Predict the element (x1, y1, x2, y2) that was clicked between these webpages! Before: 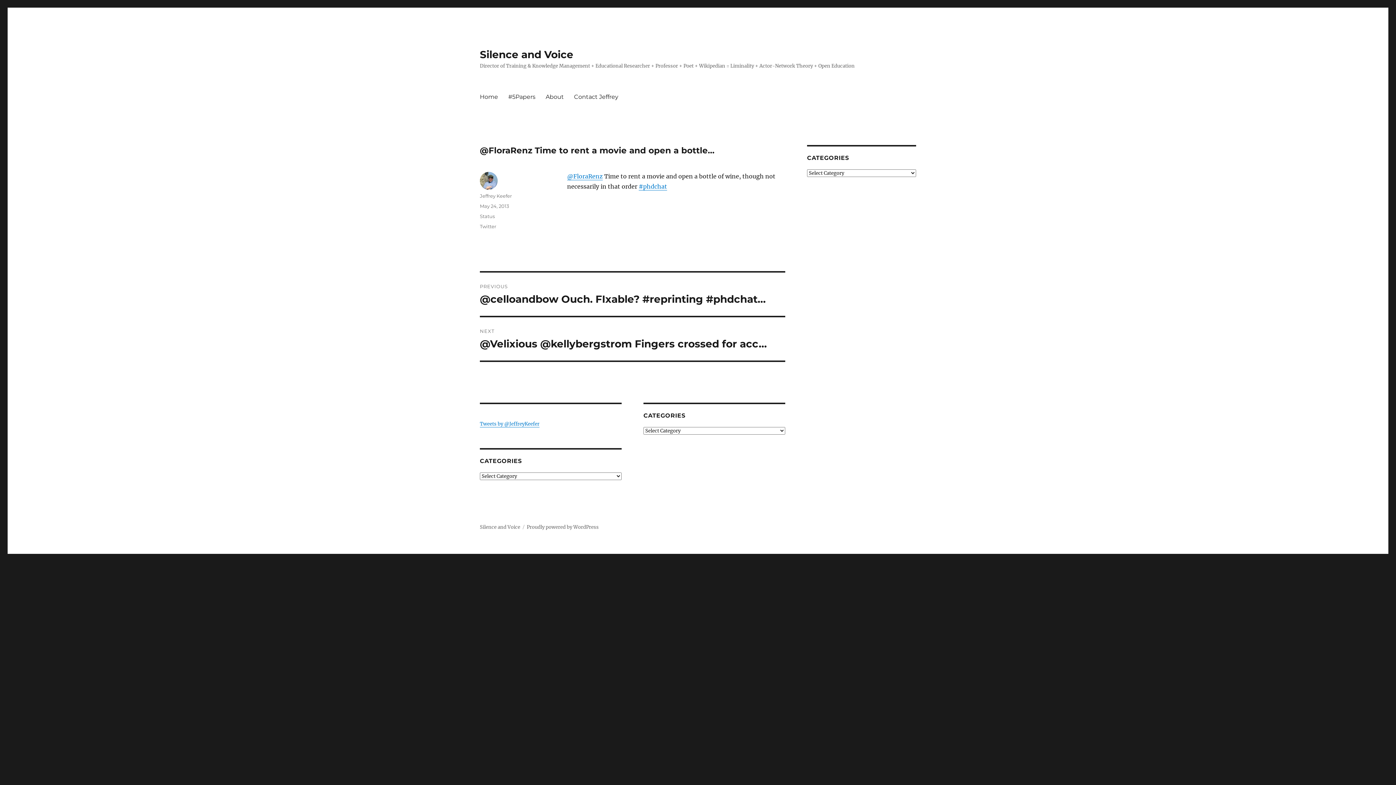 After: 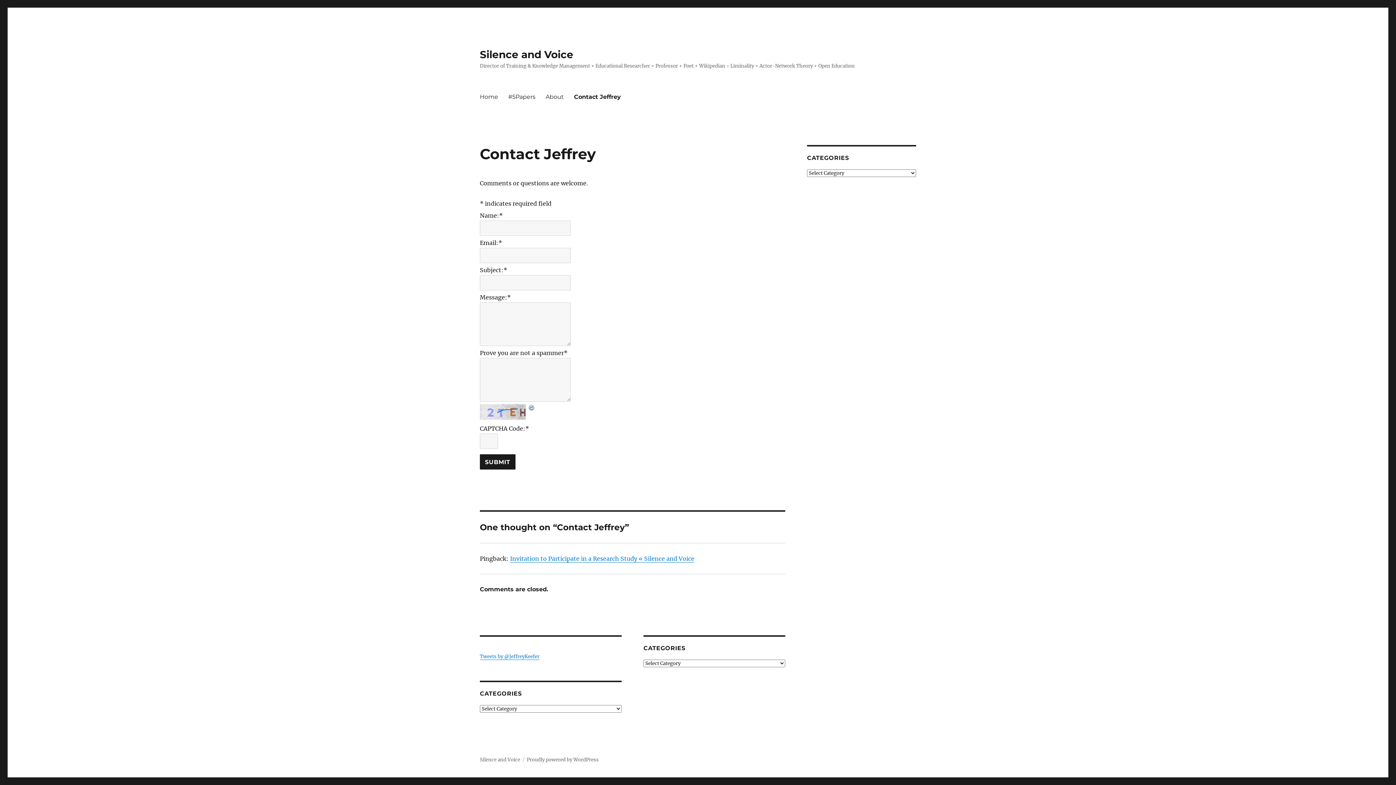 Action: label: Contact Jeffrey bbox: (569, 89, 623, 104)